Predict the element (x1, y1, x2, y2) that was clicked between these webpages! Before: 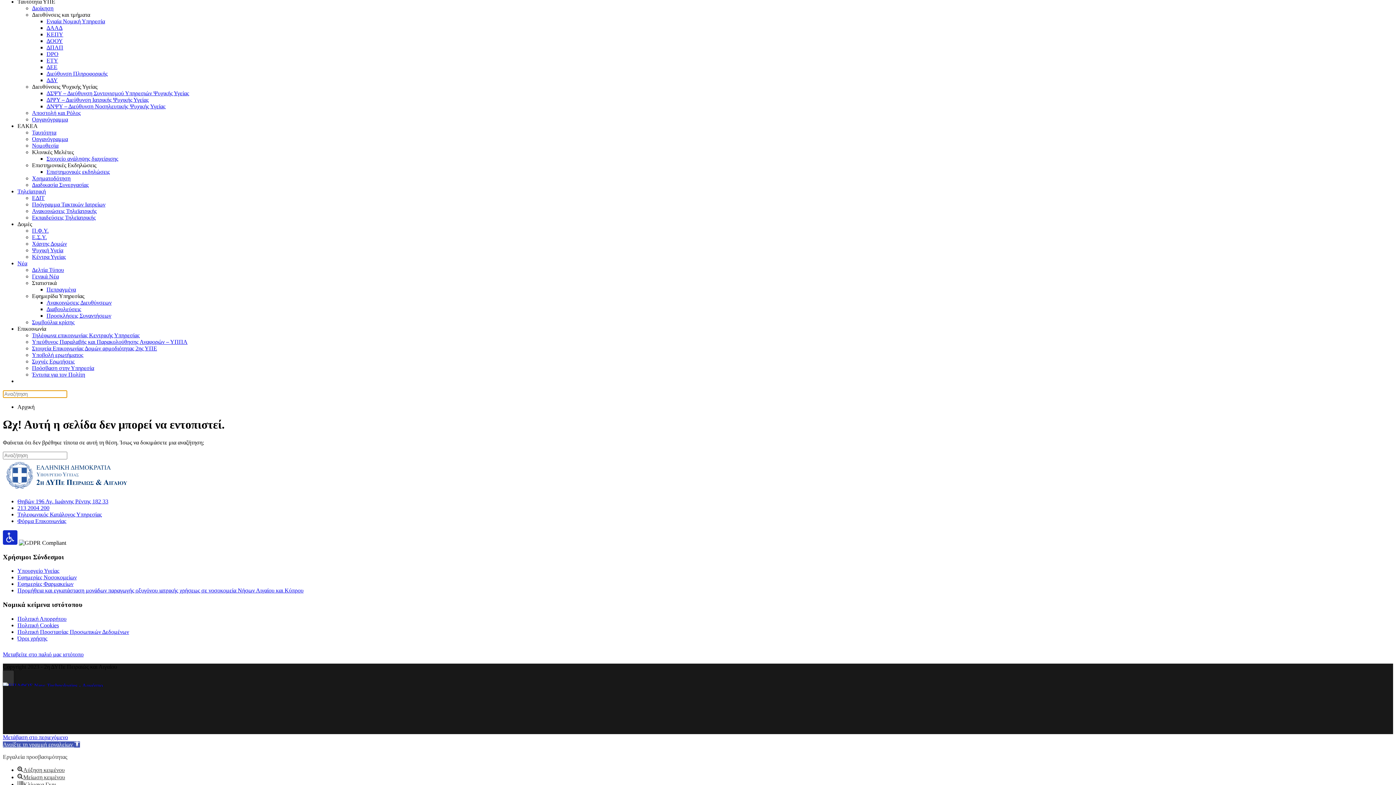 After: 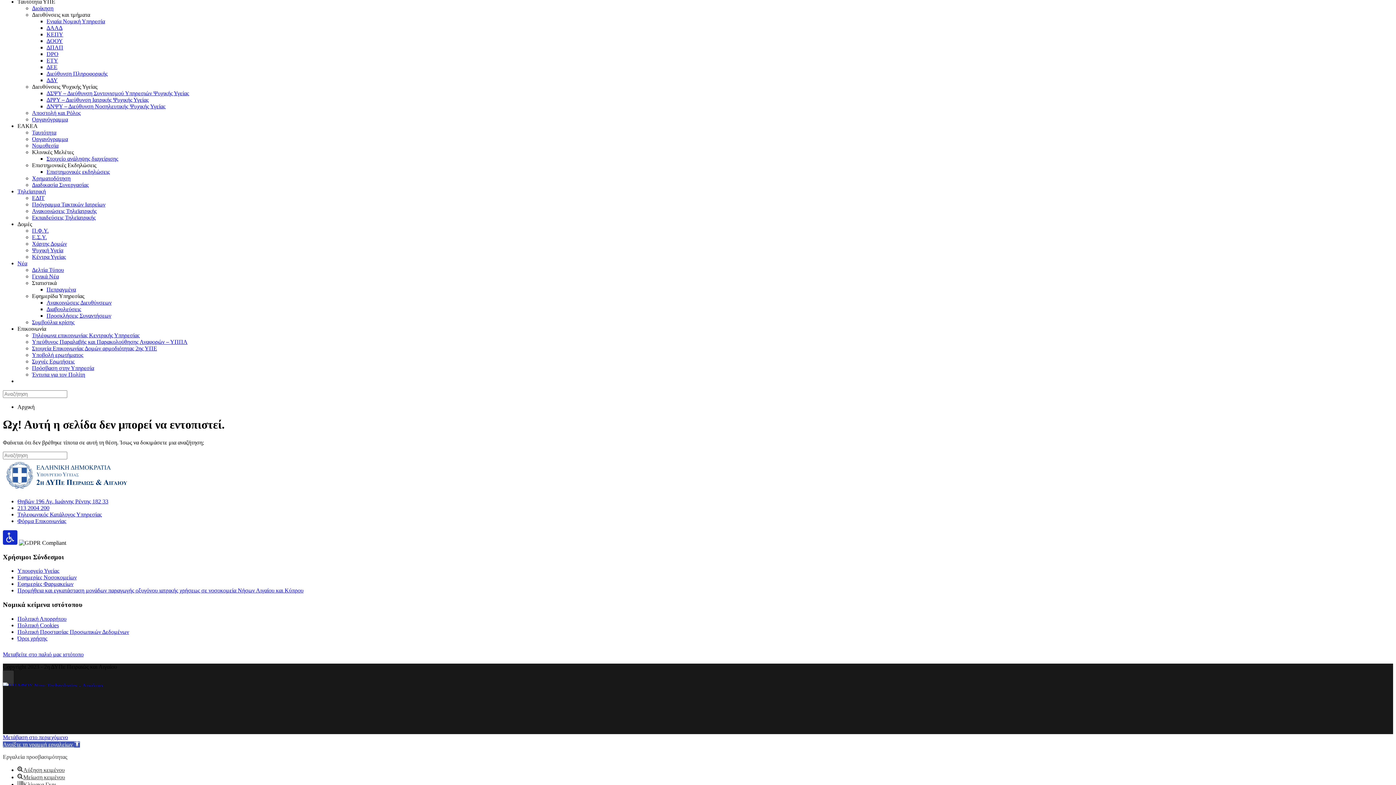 Action: label: Δομές bbox: (17, 221, 32, 227)